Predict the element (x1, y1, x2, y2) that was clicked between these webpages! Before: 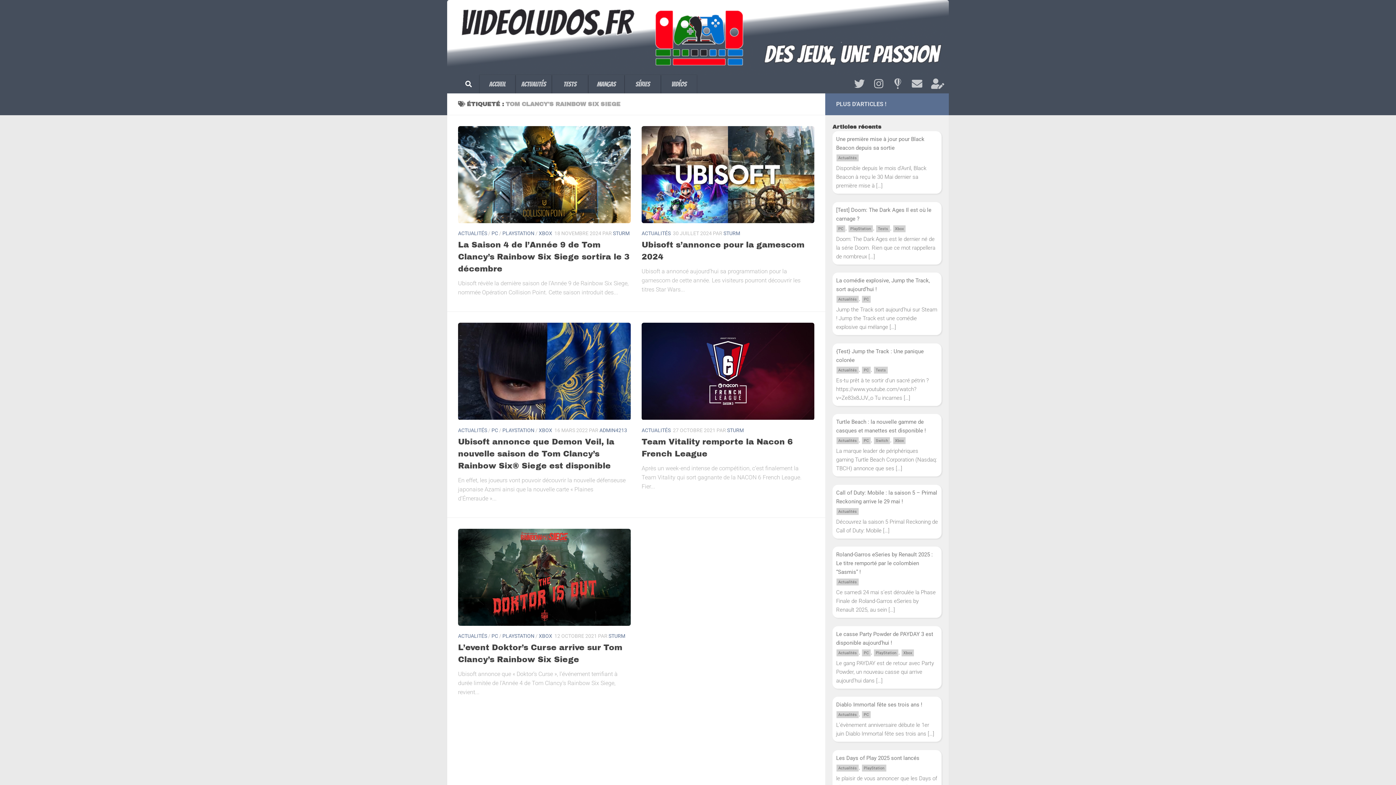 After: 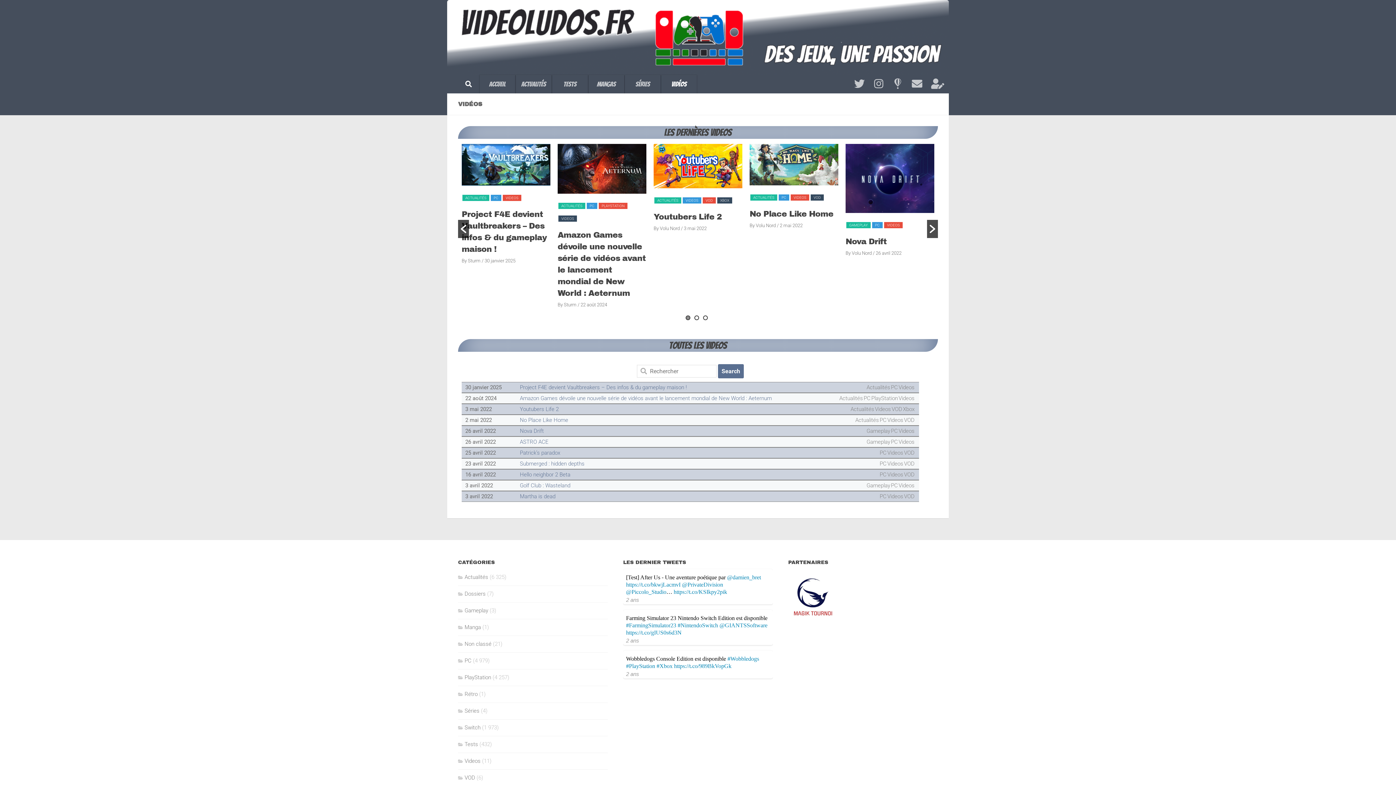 Action: bbox: (661, 75, 697, 93) label: Vidéos